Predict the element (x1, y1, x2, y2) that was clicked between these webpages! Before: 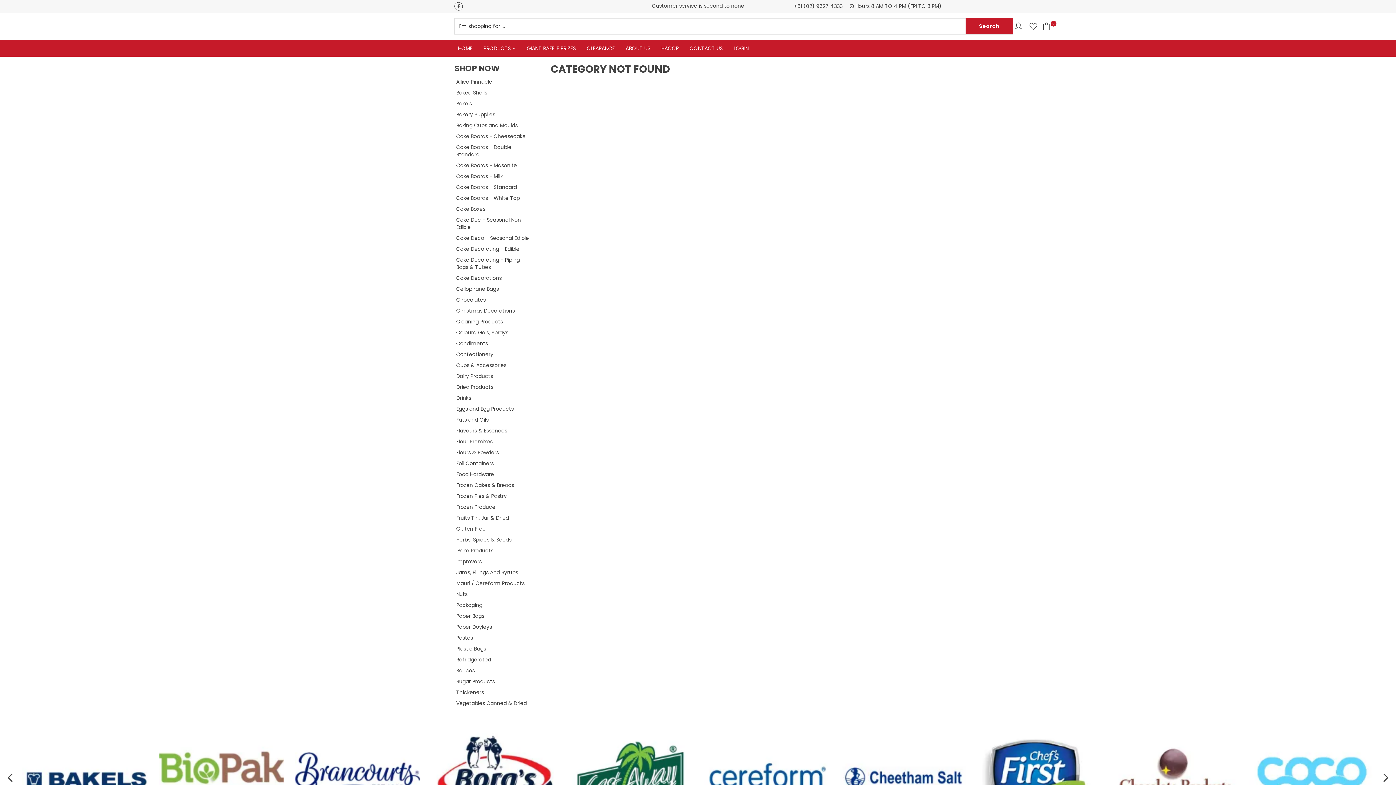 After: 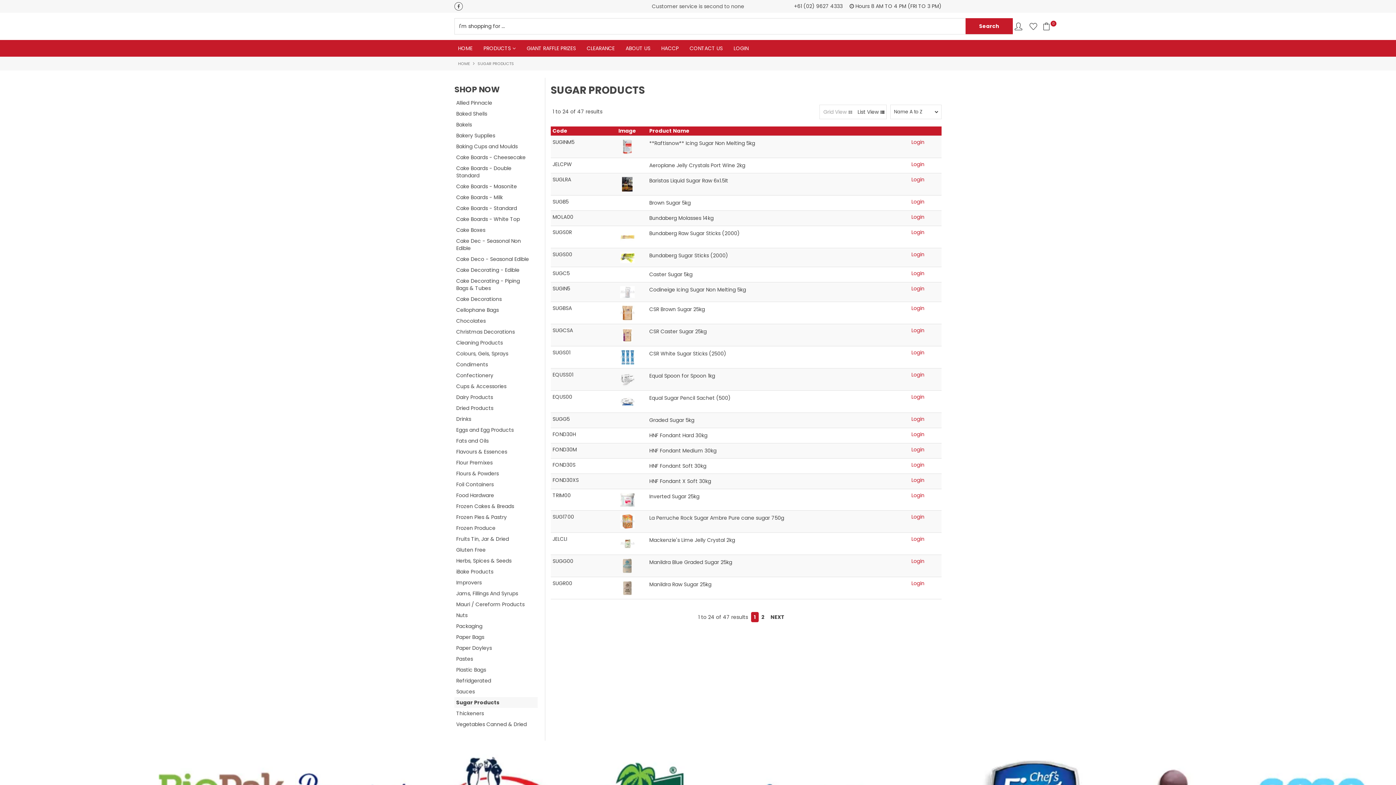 Action: bbox: (454, 676, 537, 687) label: Sugar Products